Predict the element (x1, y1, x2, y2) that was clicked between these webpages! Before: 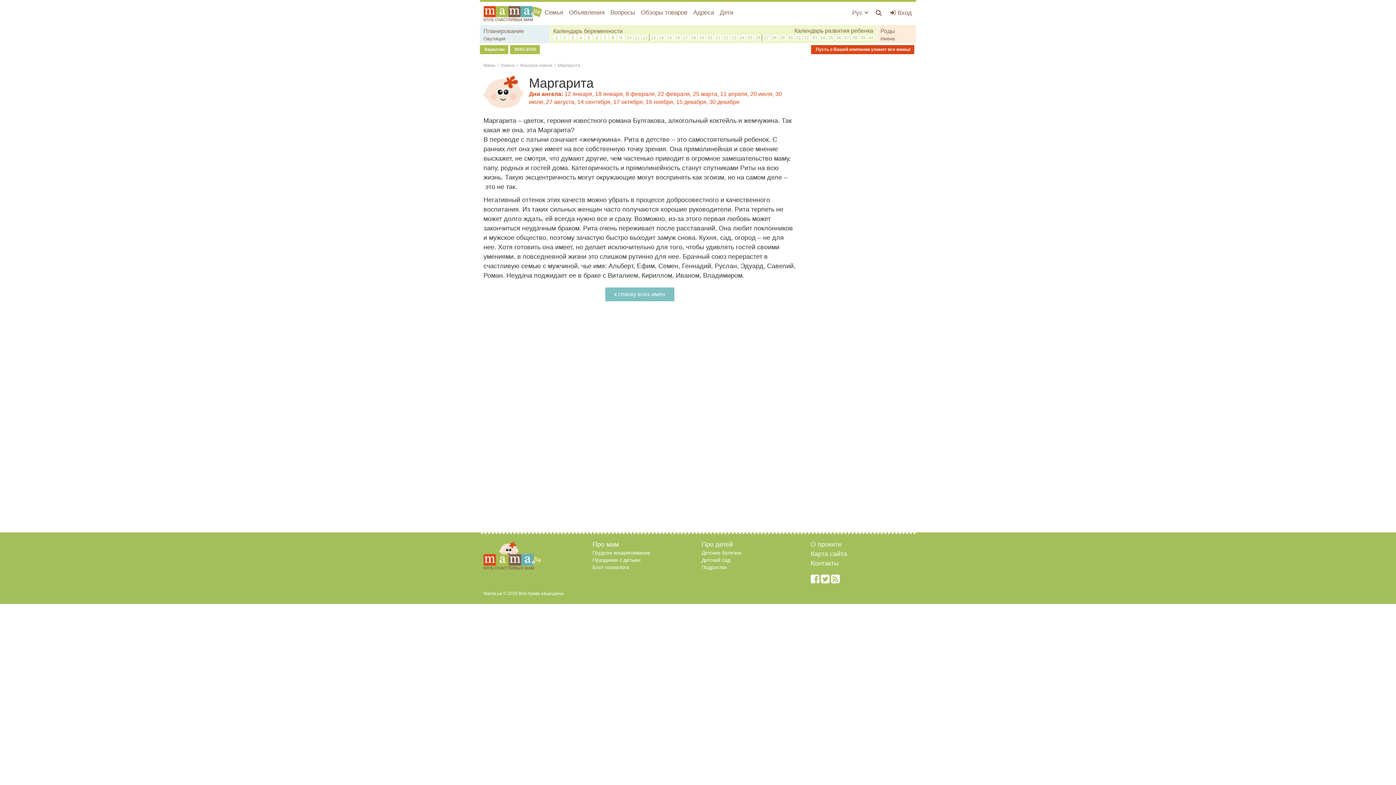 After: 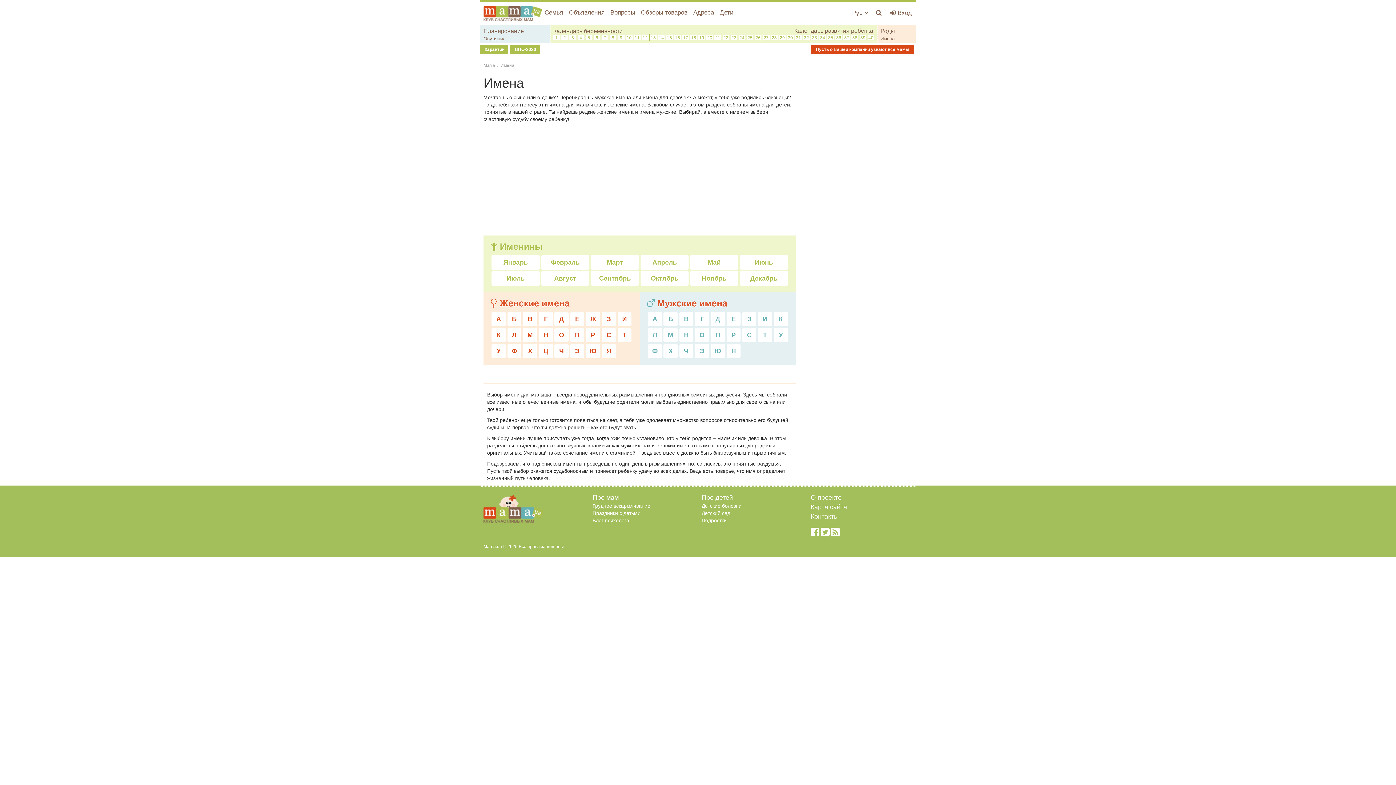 Action: bbox: (500, 62, 514, 68) label: Имена